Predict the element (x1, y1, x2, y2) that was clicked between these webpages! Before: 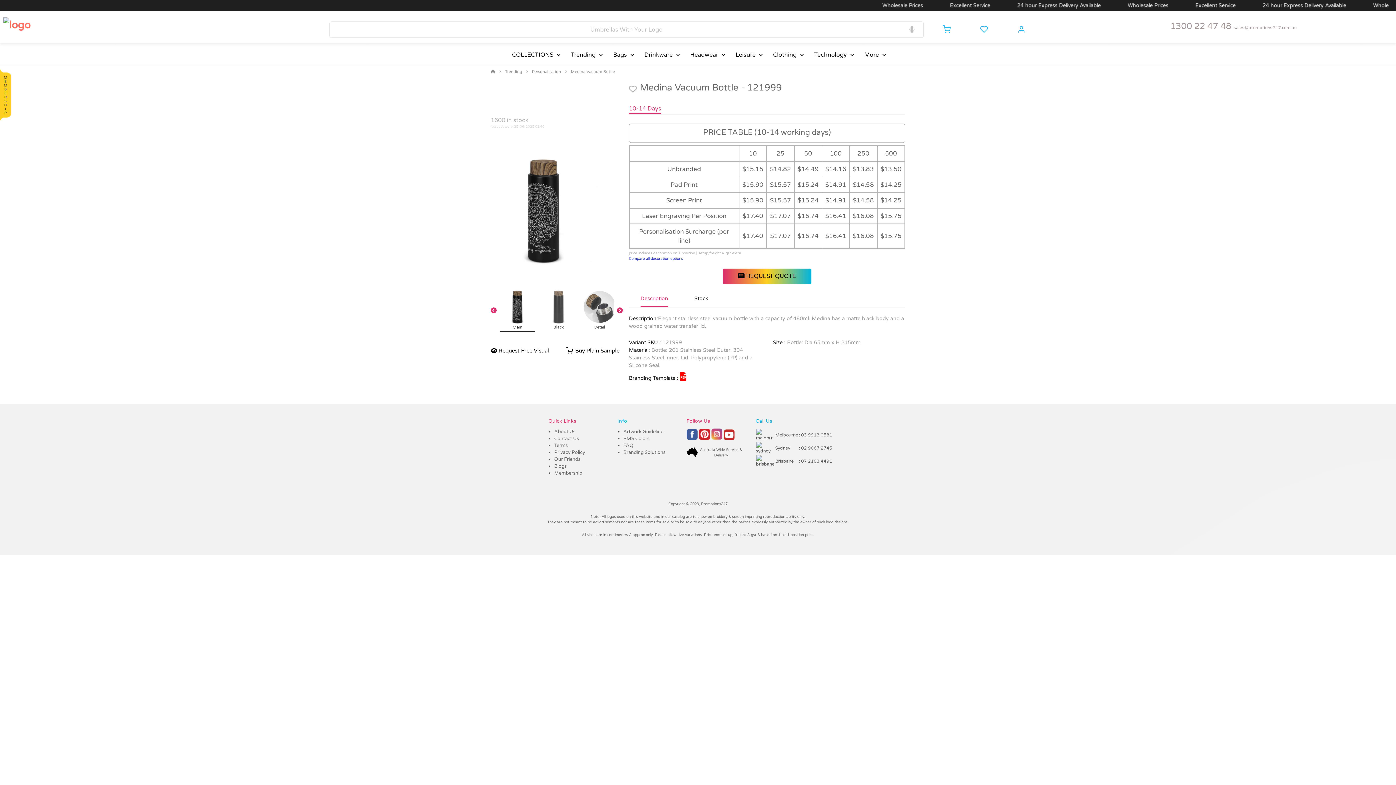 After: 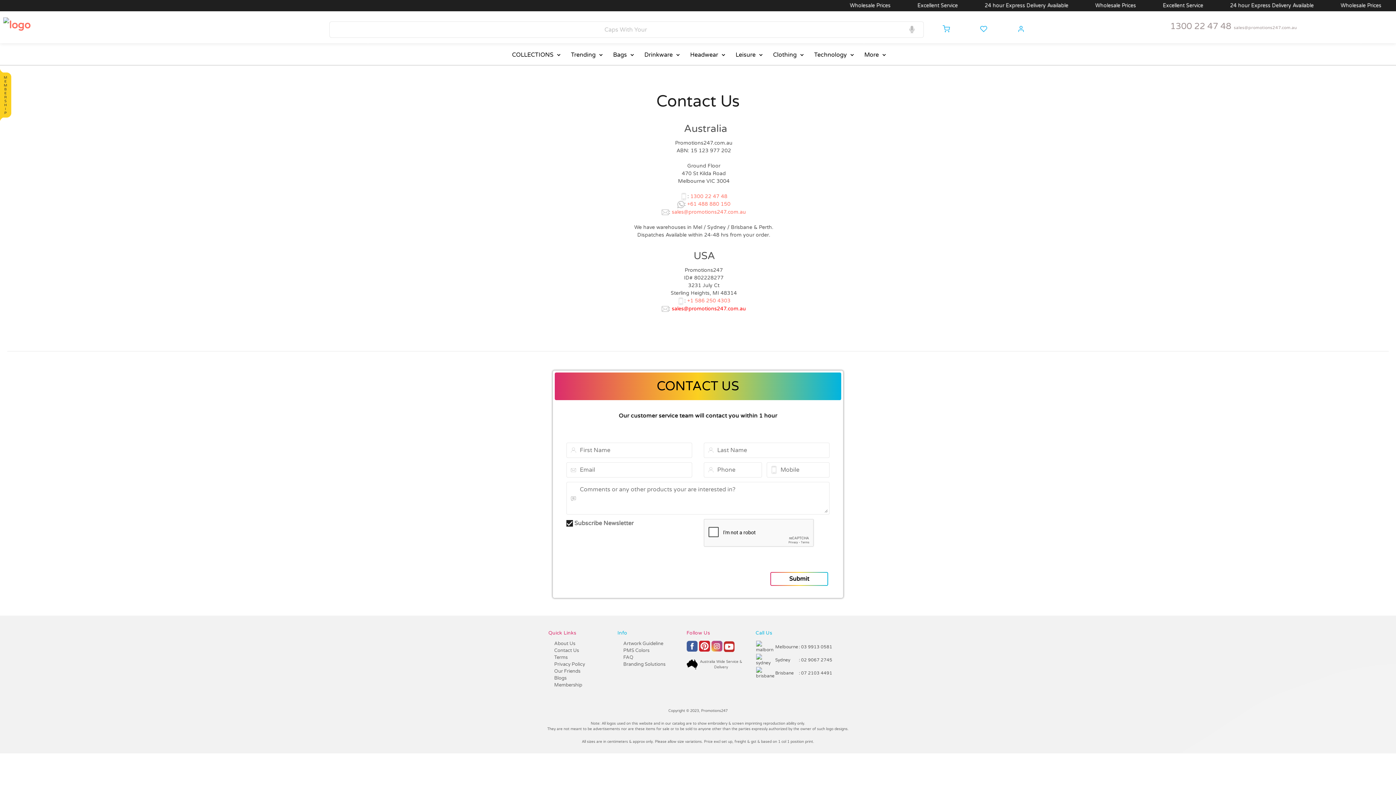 Action: label: Contact Us bbox: (554, 436, 579, 441)